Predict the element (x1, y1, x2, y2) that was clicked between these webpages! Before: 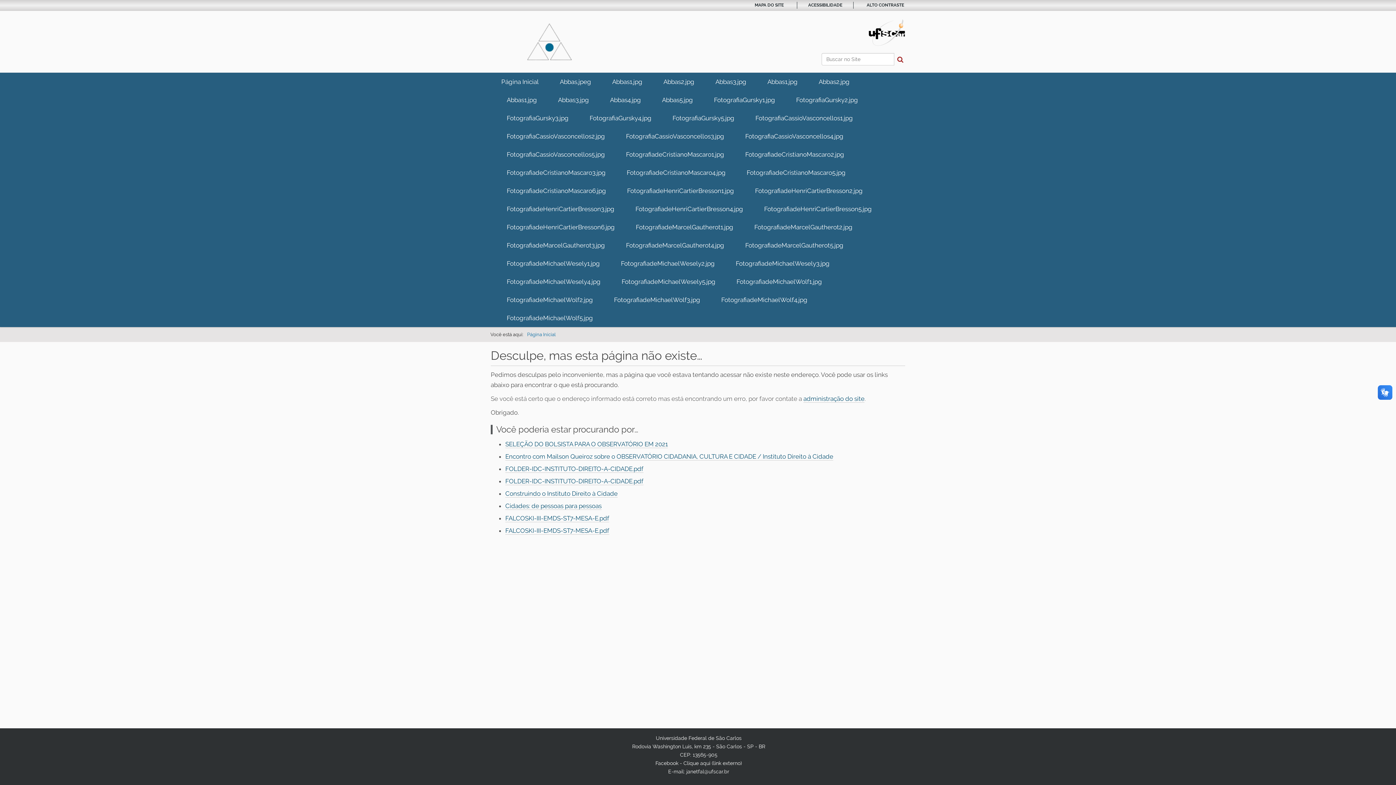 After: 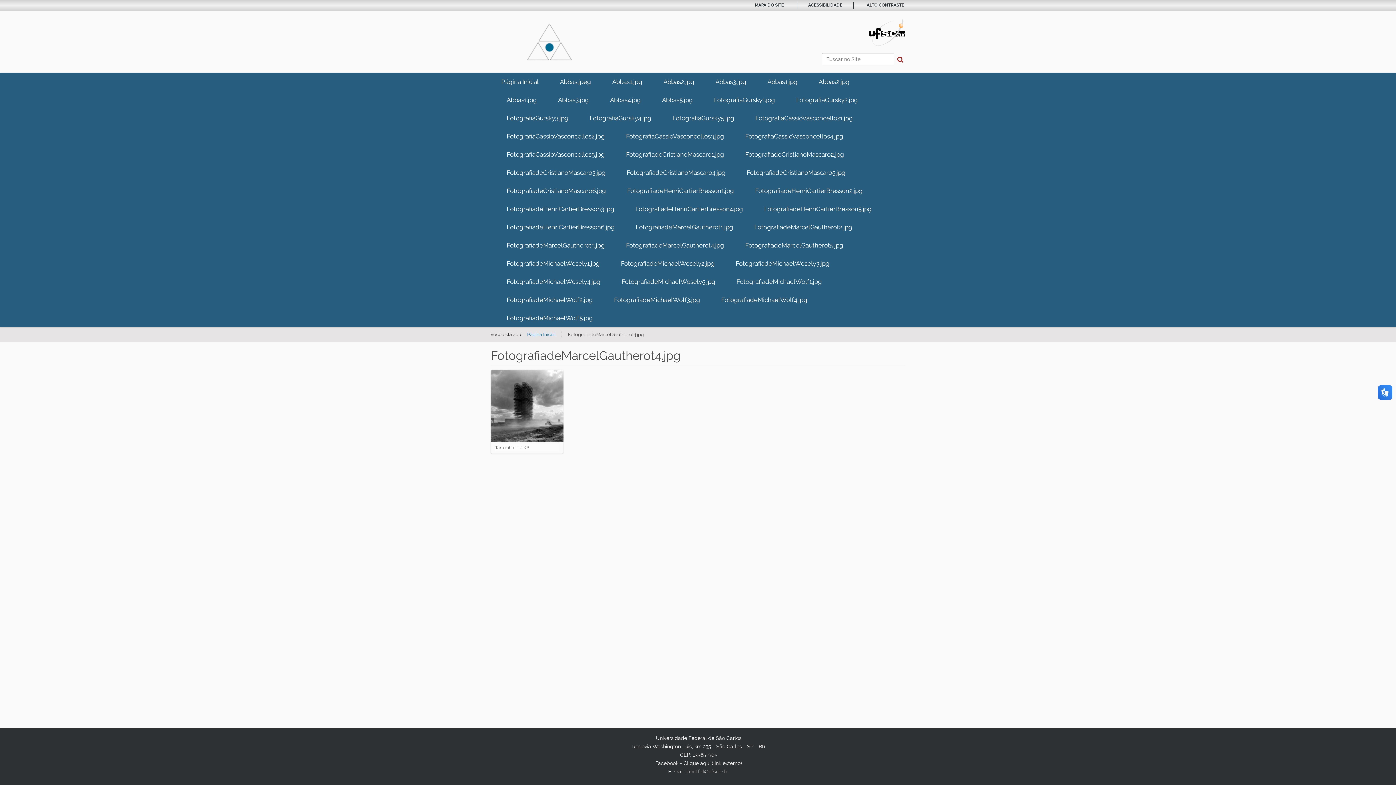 Action: label: FotografiadeMarcelGautherot4.jpg bbox: (615, 236, 734, 254)